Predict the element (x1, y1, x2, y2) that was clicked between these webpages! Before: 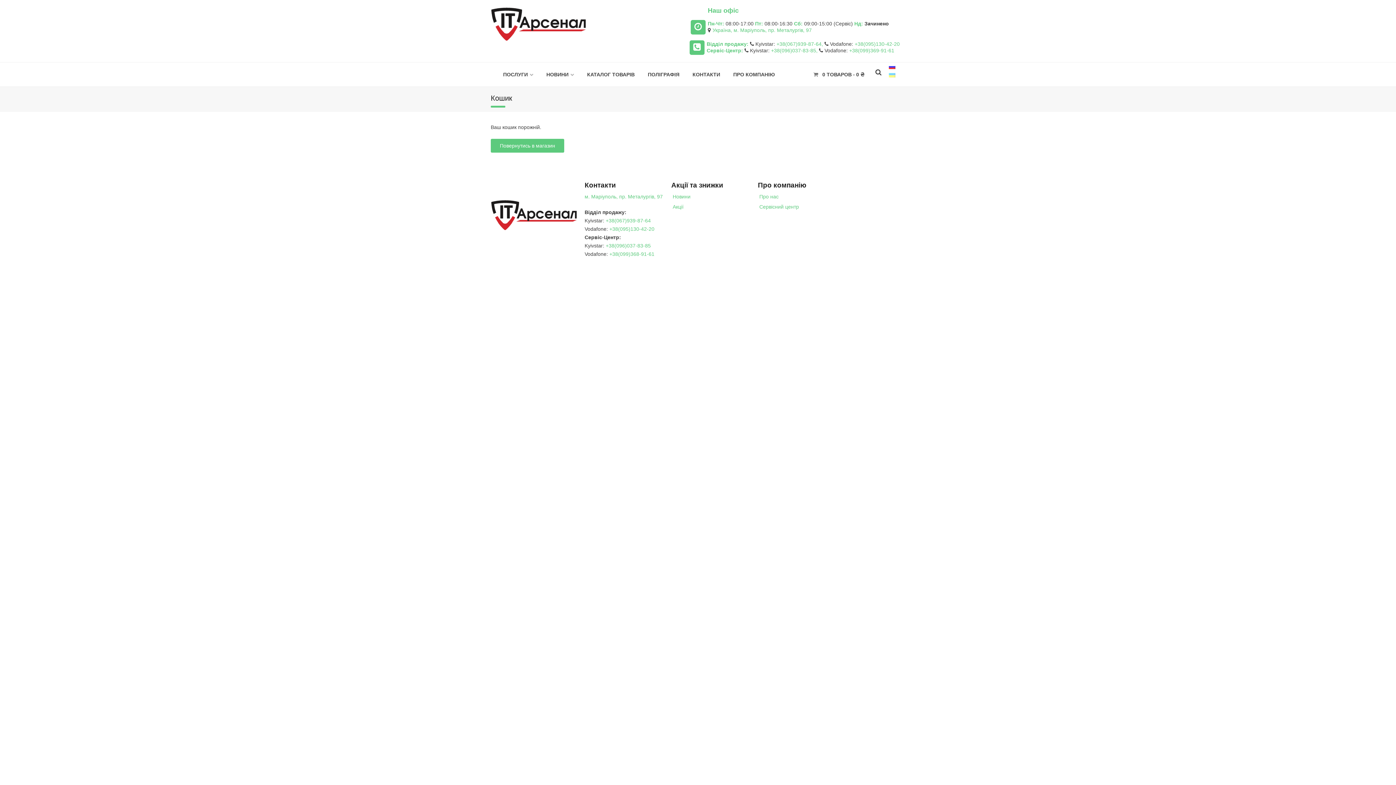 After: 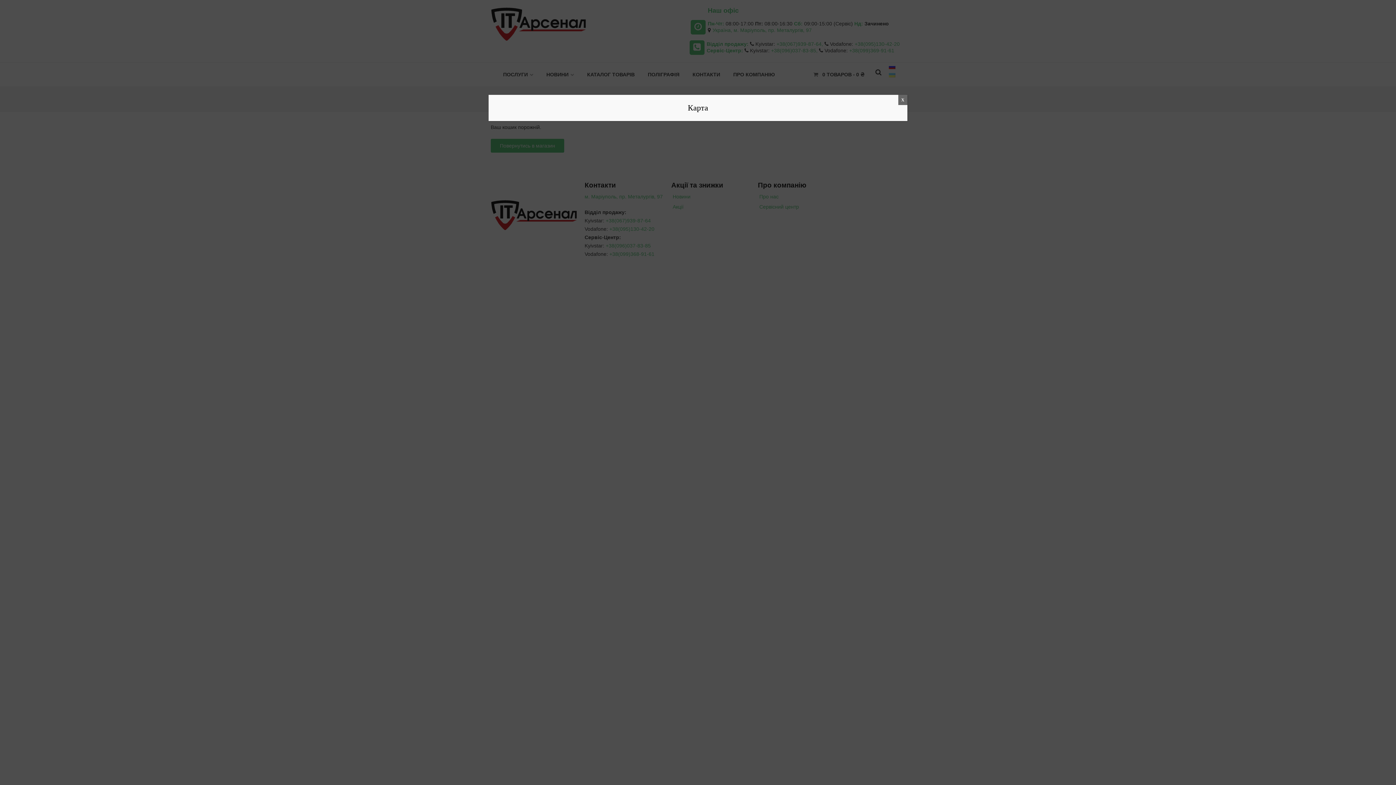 Action: bbox: (755, 20, 763, 26) label: Пт: